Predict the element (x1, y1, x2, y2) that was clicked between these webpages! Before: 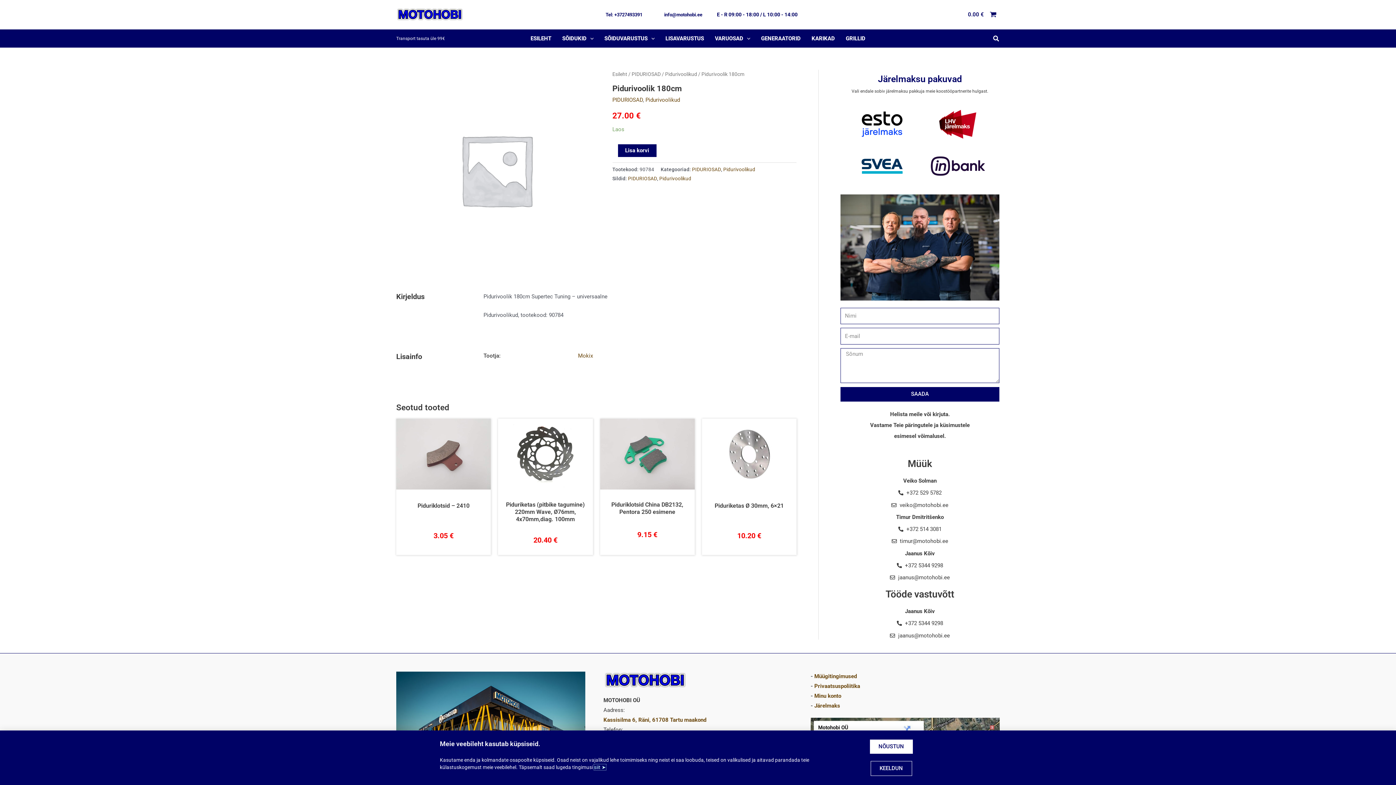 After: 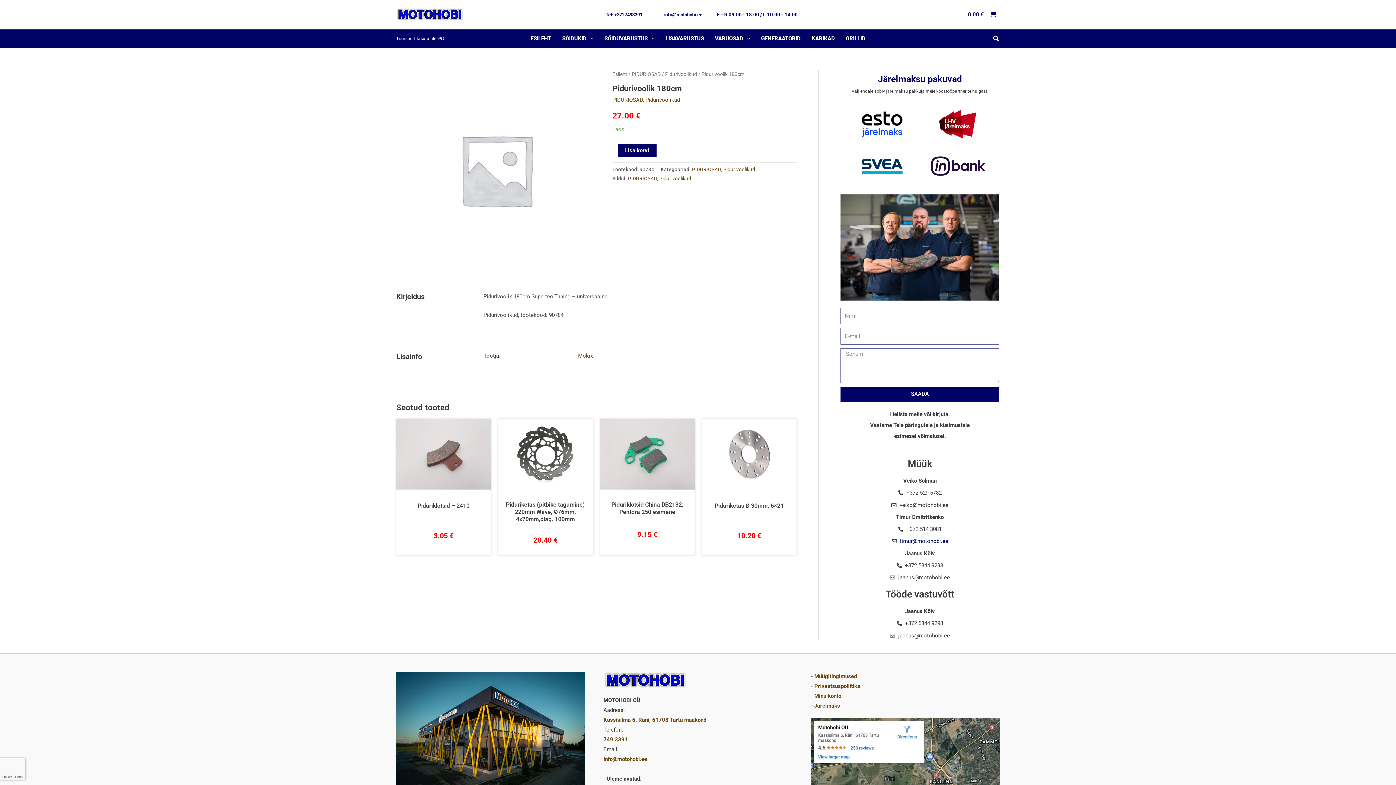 Action: label: timur@motohobi.ee bbox: (840, 537, 999, 545)